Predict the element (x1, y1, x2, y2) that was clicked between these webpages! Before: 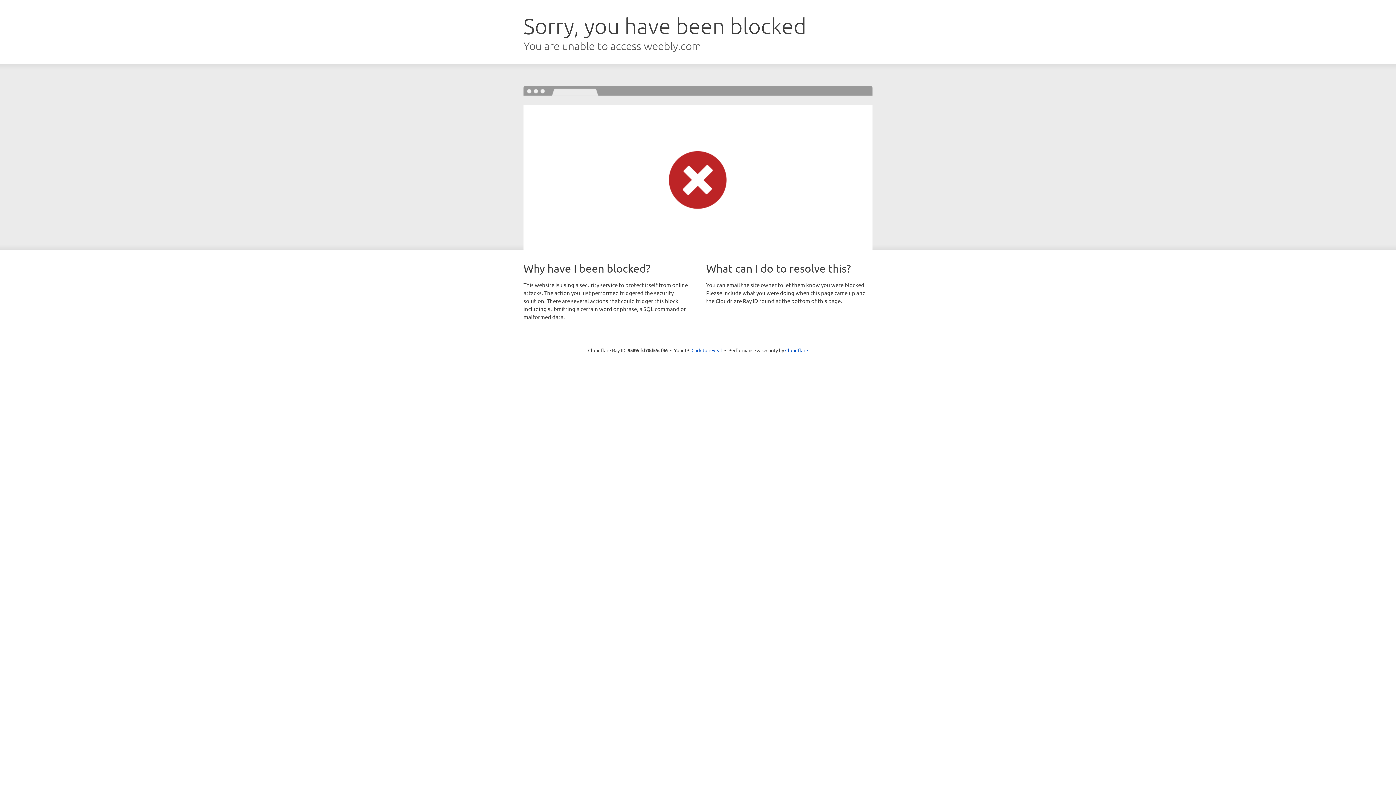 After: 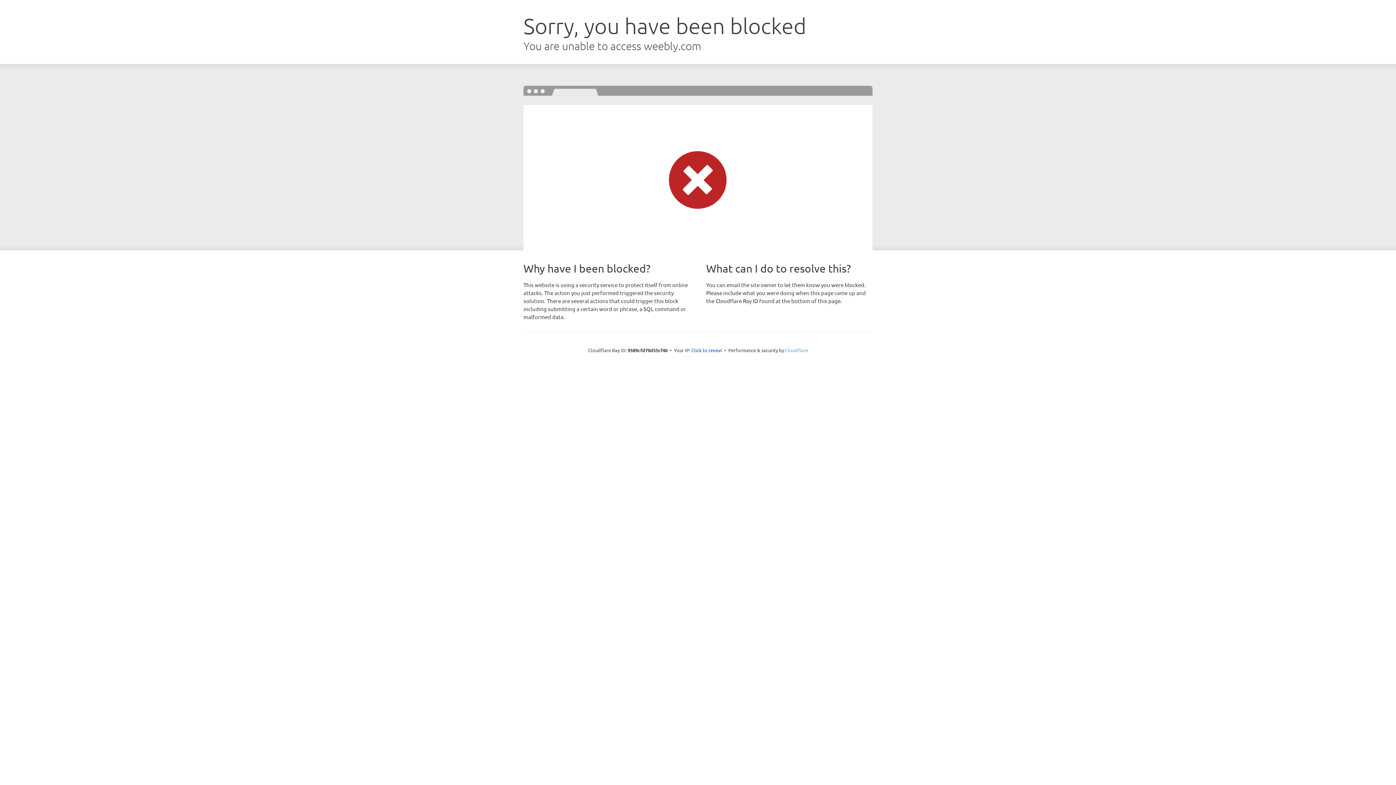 Action: bbox: (785, 347, 808, 353) label: Cloudflare